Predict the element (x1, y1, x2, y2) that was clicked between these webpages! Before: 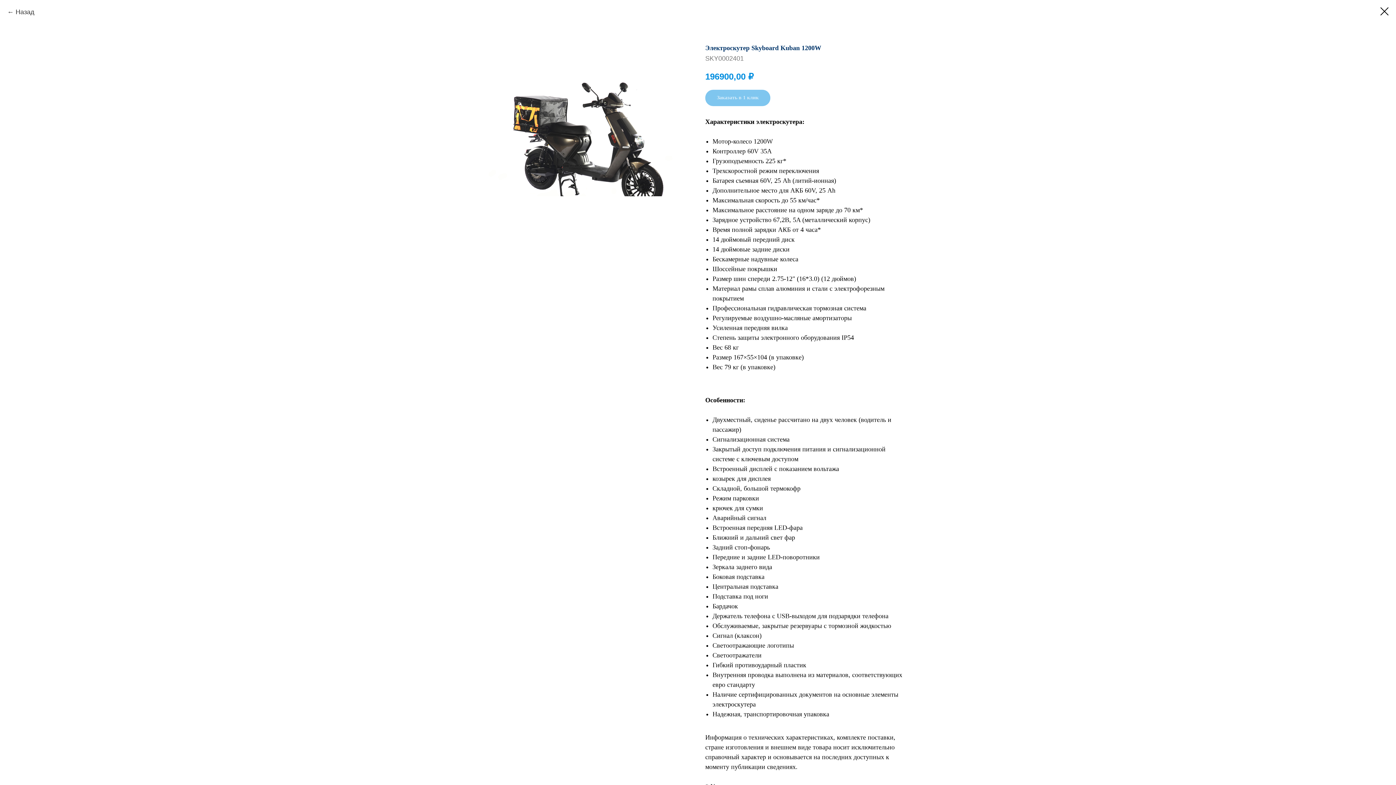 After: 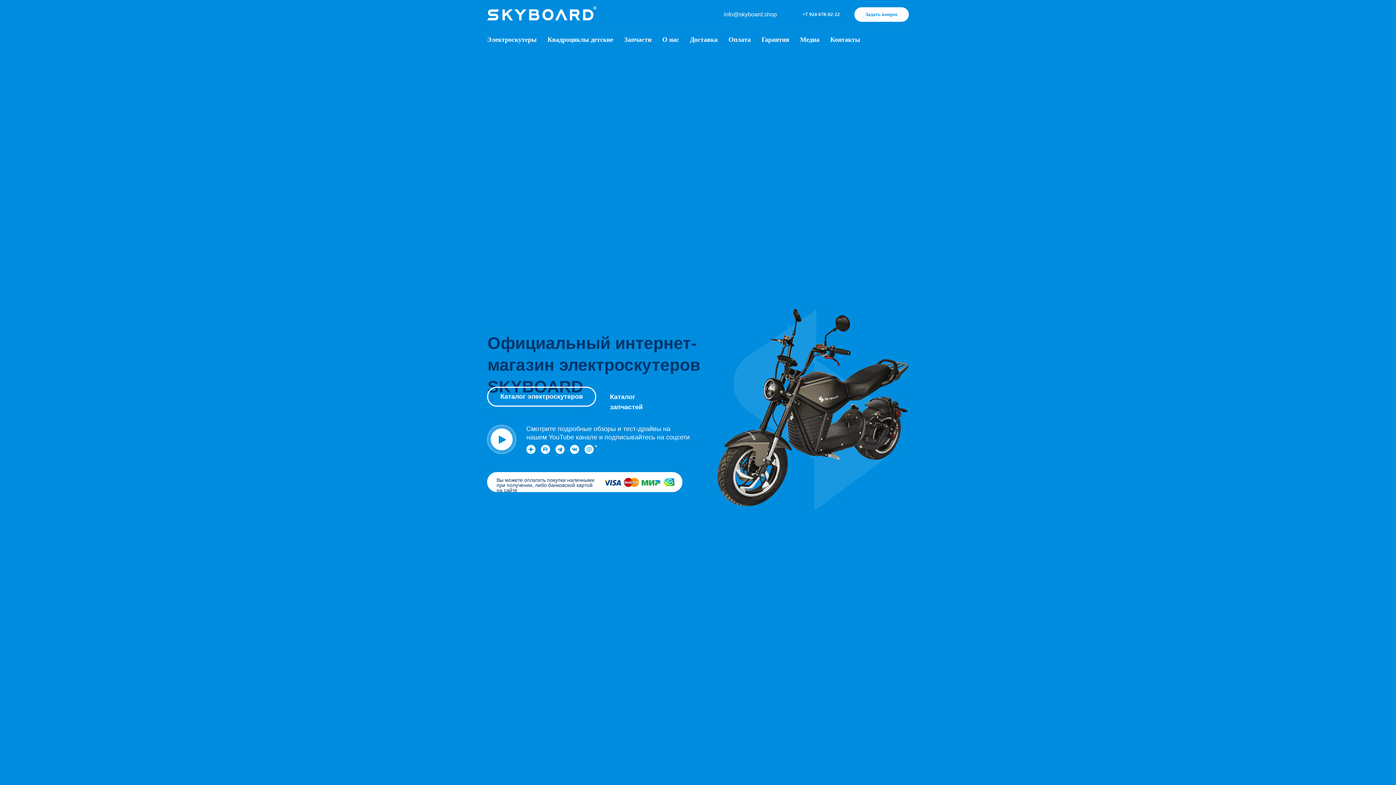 Action: bbox: (1380, 7, 1389, 15)